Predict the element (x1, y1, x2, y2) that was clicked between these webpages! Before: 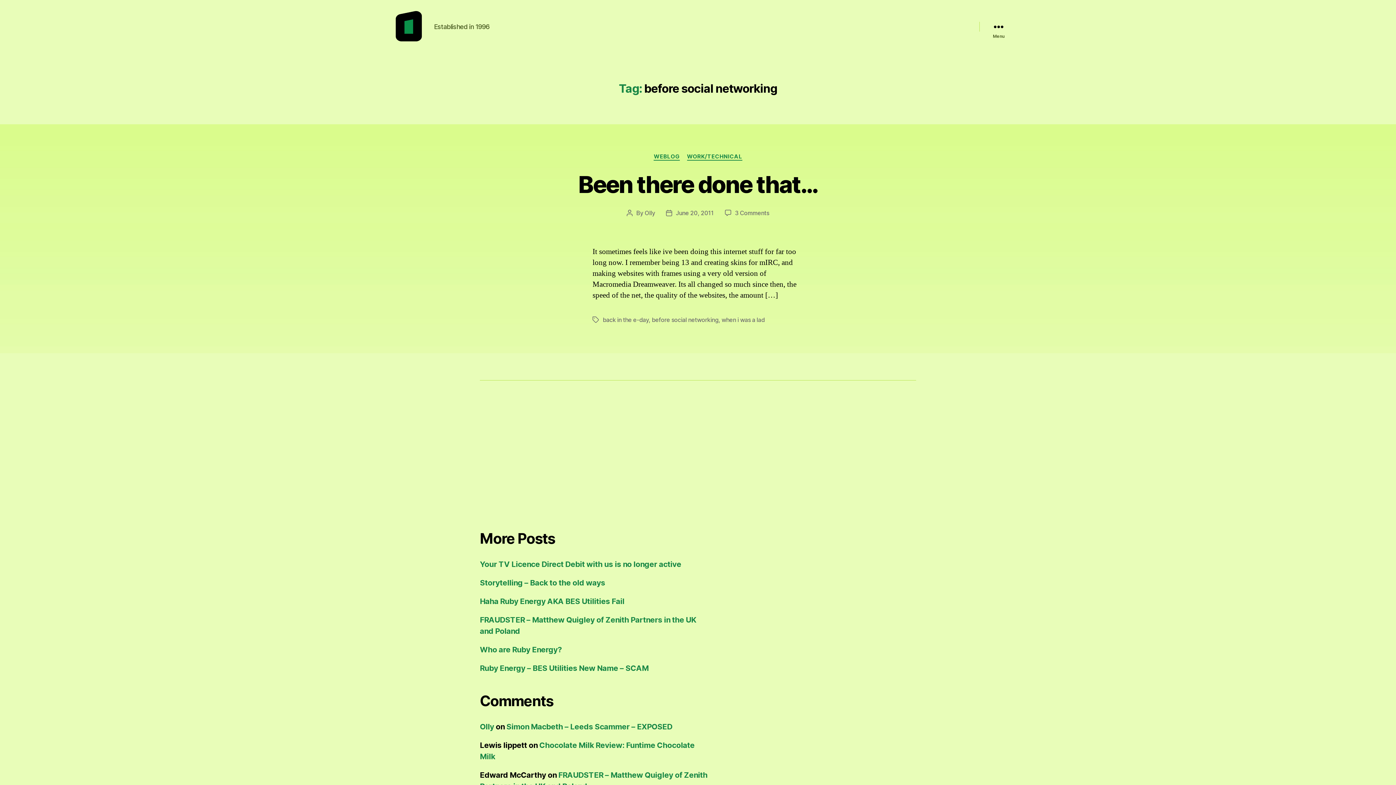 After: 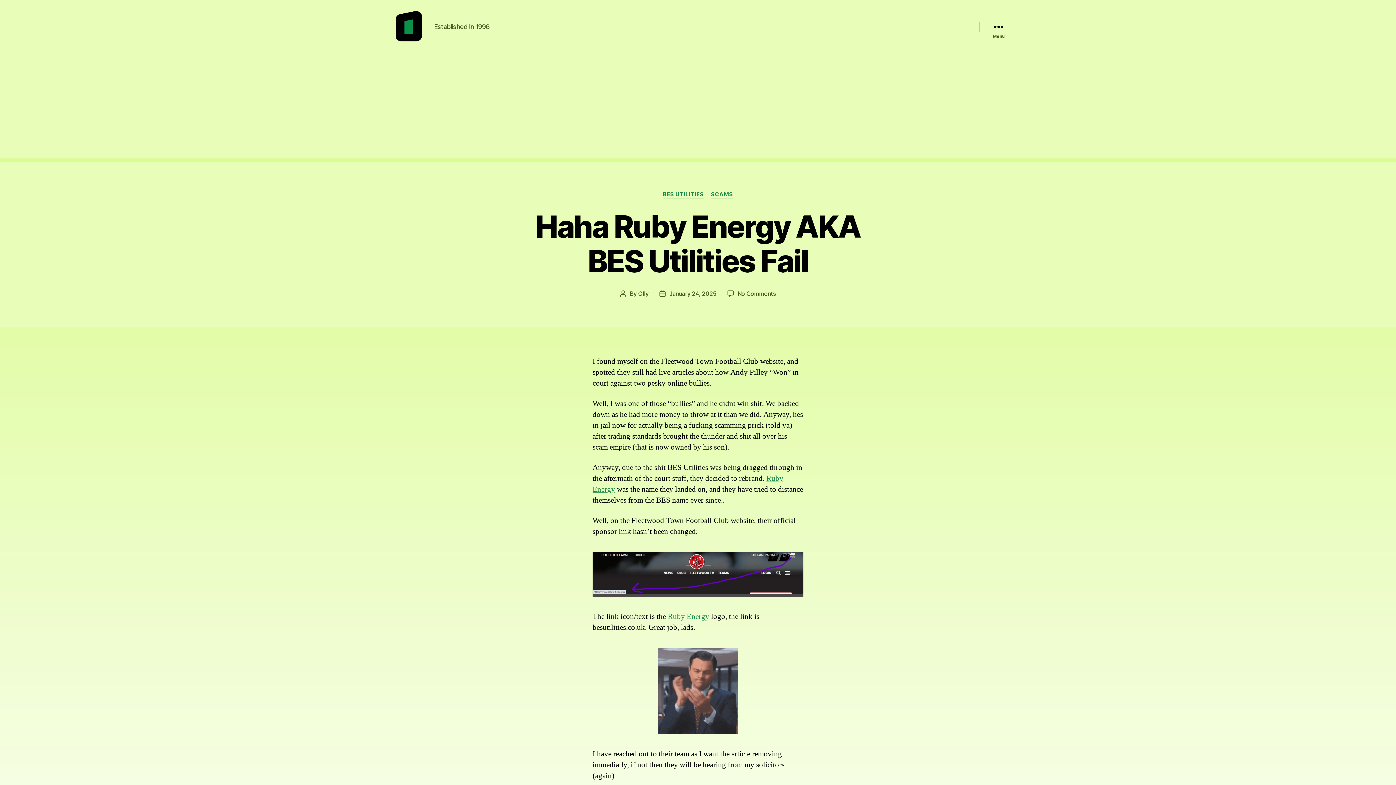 Action: bbox: (480, 596, 624, 606) label: Haha Ruby Energy AKA BES Utilities Fail